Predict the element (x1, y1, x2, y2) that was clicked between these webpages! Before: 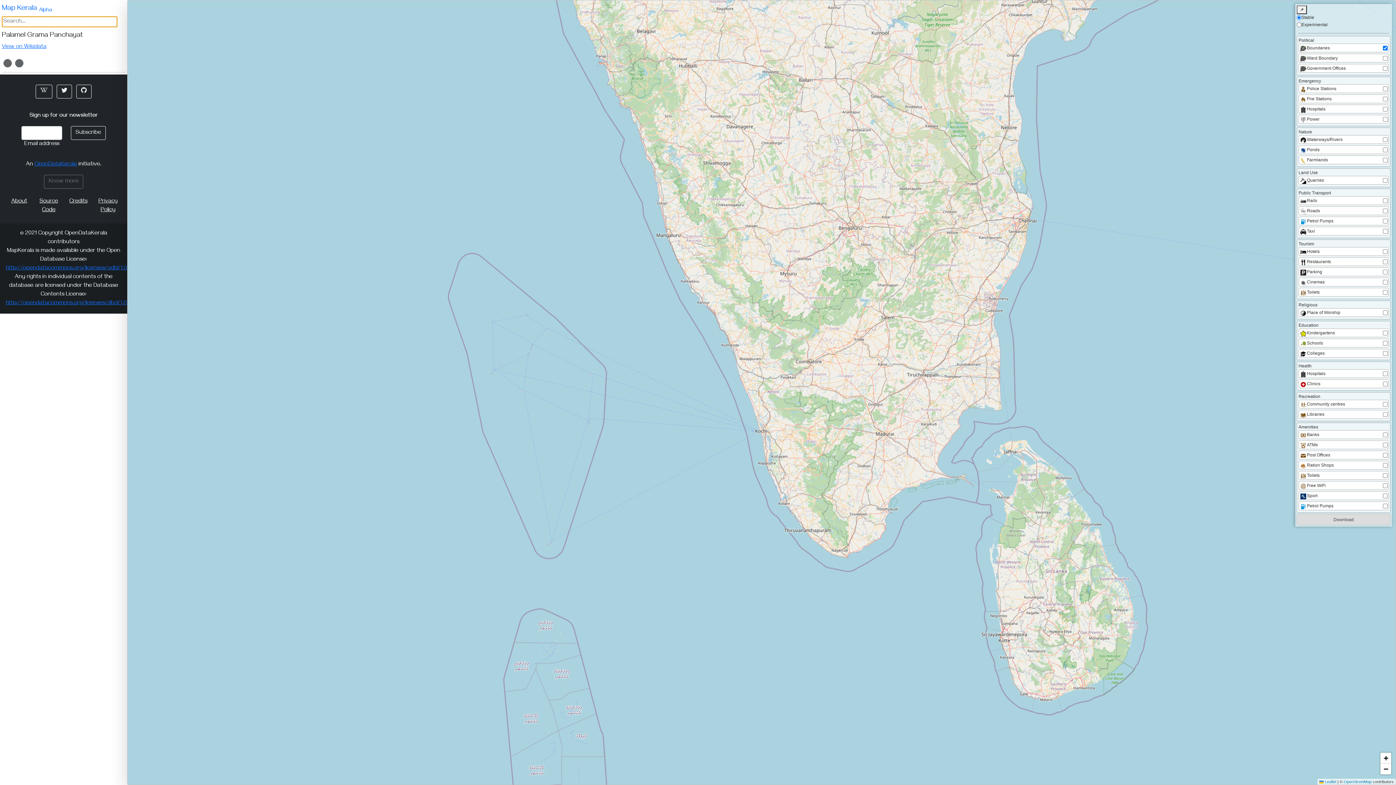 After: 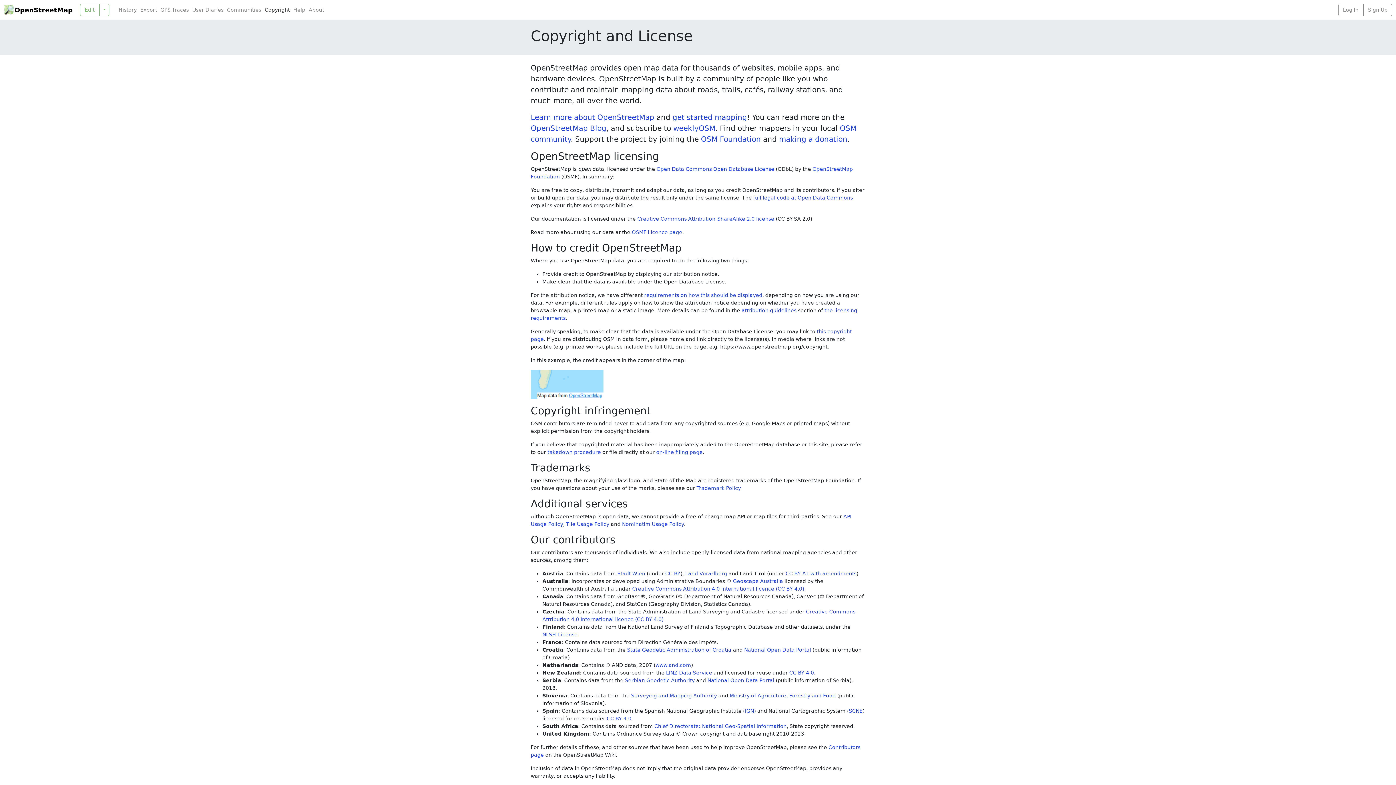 Action: bbox: (1344, 780, 1372, 784) label: OpenStreetMap